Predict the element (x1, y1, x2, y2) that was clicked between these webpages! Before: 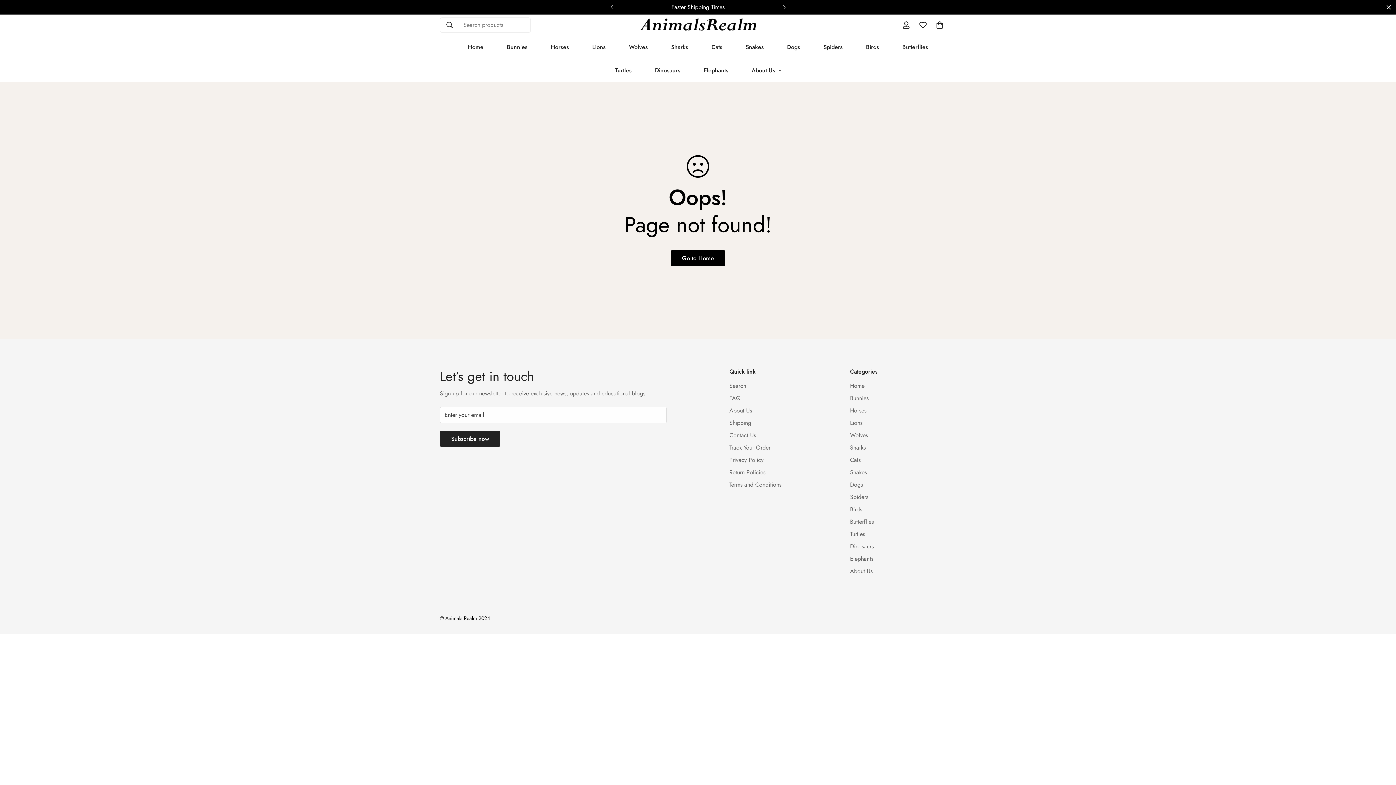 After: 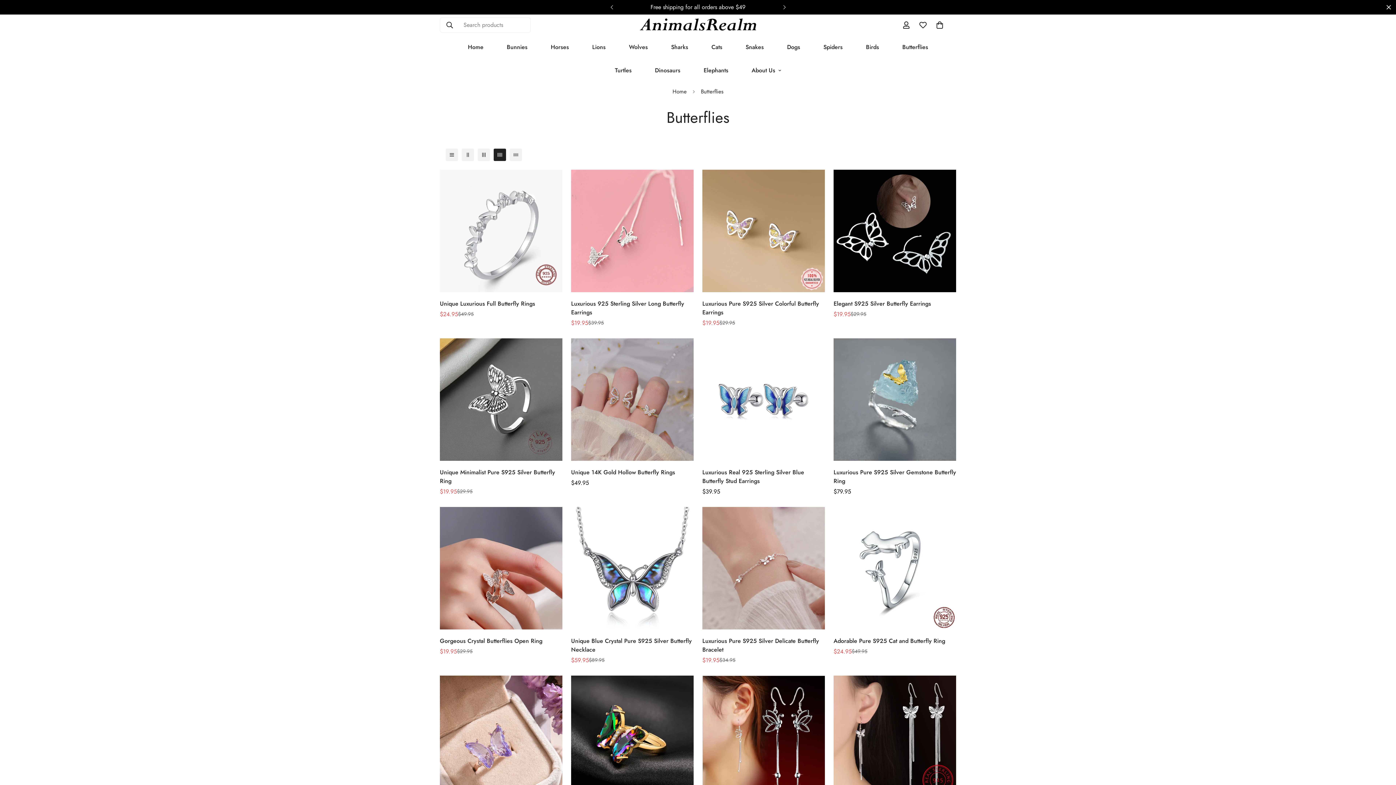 Action: bbox: (890, 35, 940, 58) label: Butterflies